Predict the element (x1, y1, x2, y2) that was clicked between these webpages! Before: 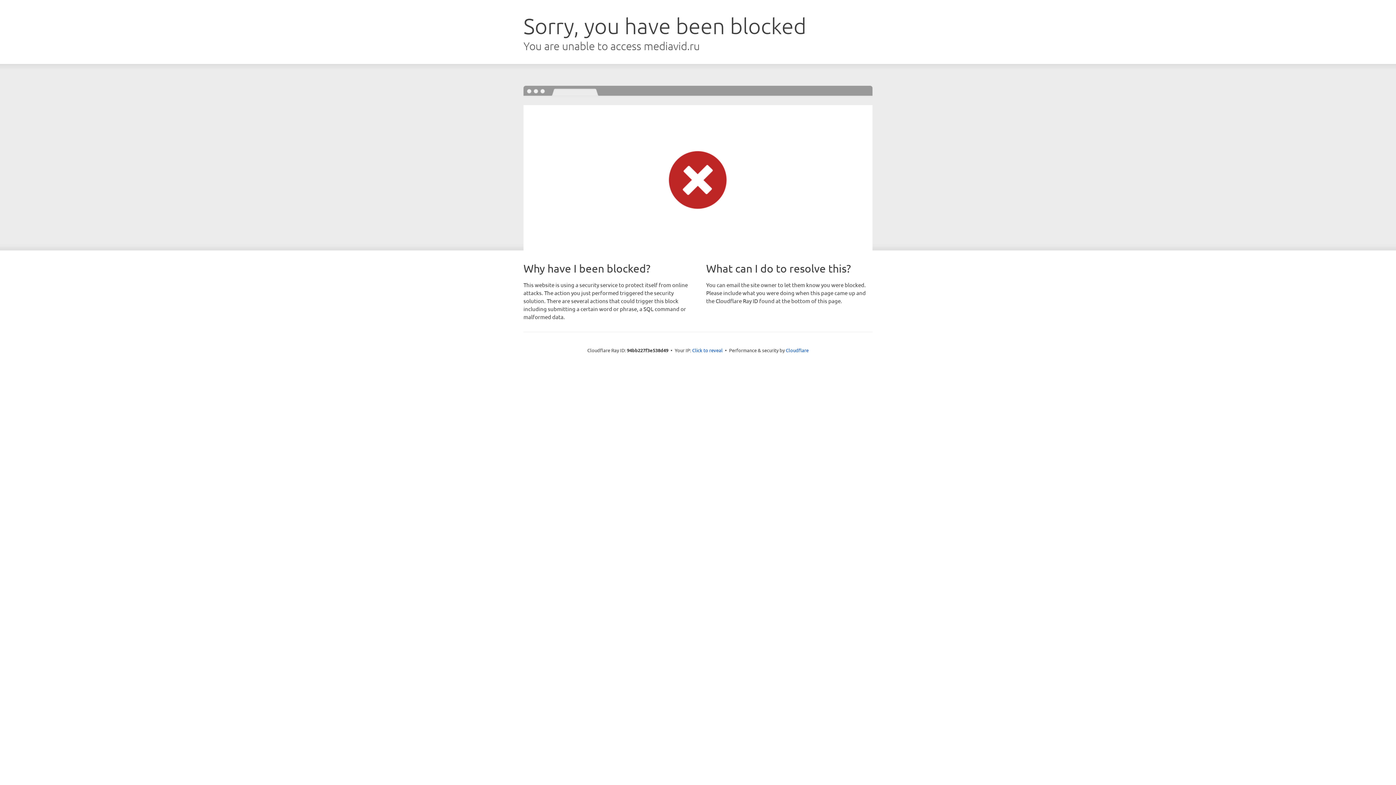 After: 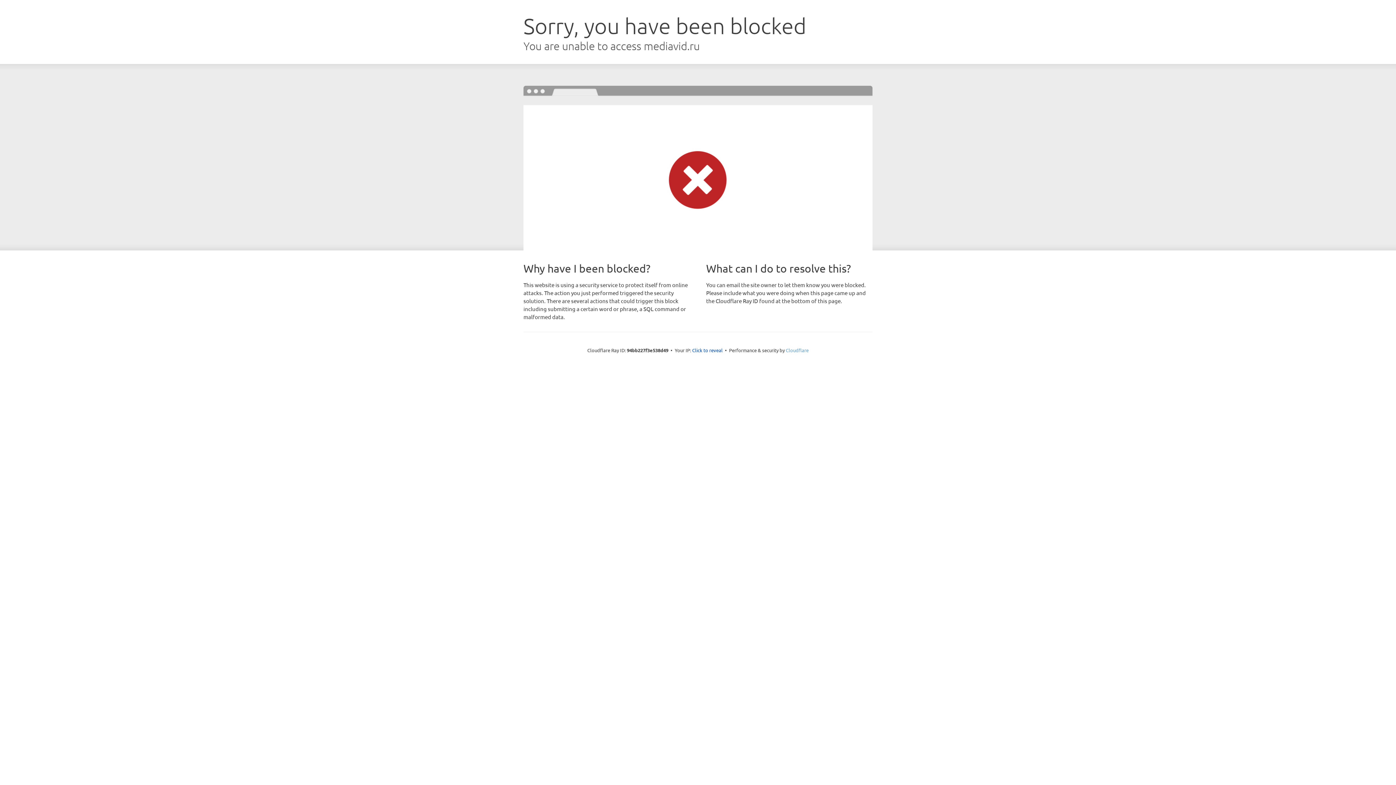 Action: label: Cloudflare bbox: (786, 347, 808, 353)